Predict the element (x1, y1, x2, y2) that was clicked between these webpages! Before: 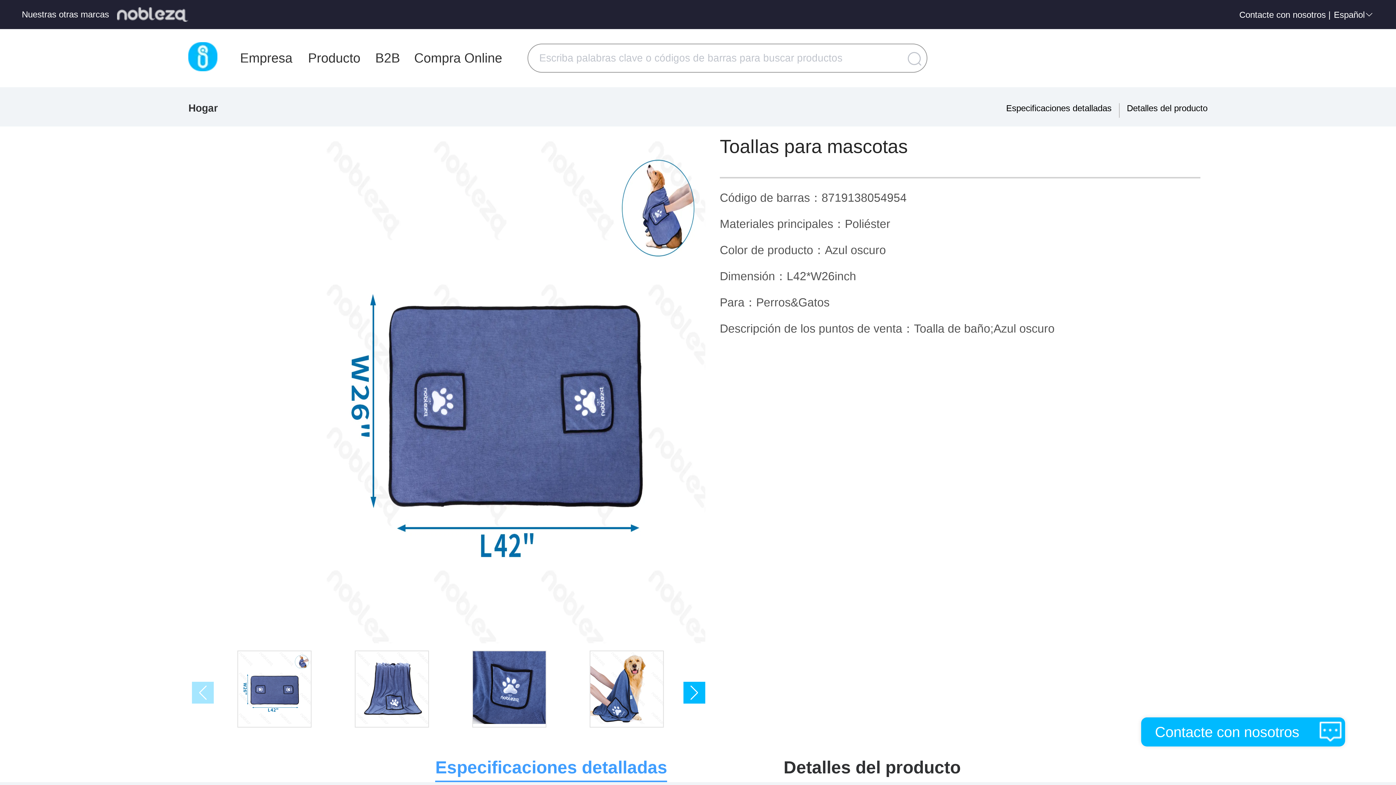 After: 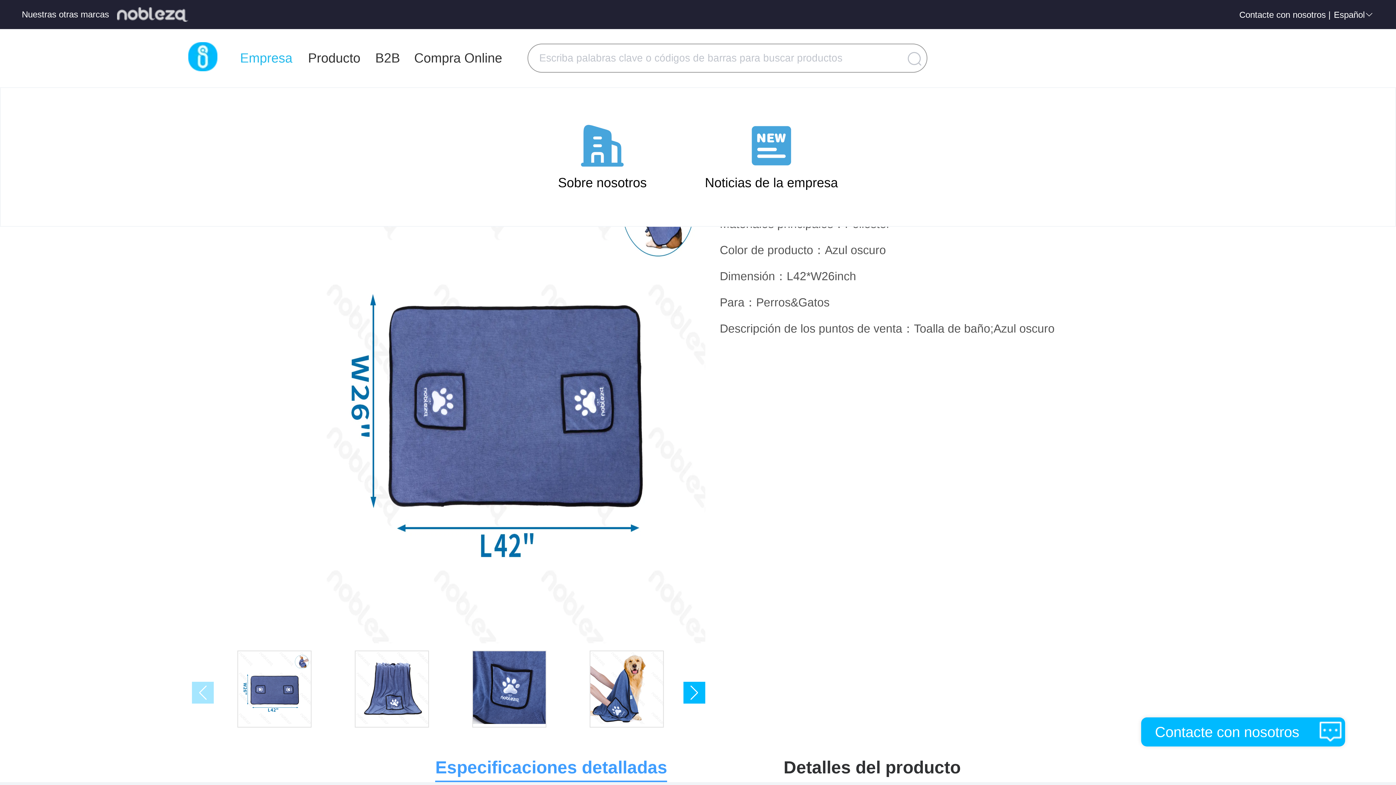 Action: label: Empresa bbox: (239, 42, 293, 74)